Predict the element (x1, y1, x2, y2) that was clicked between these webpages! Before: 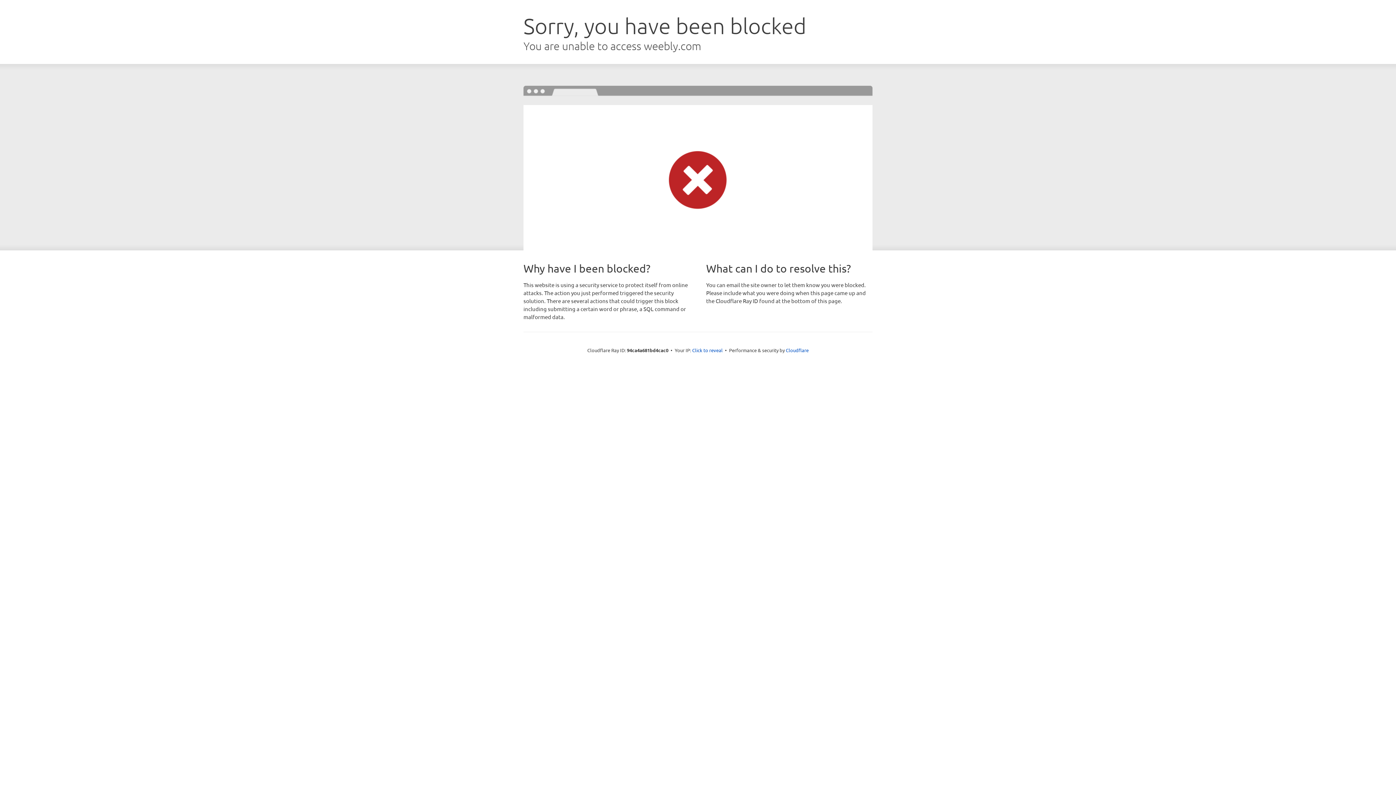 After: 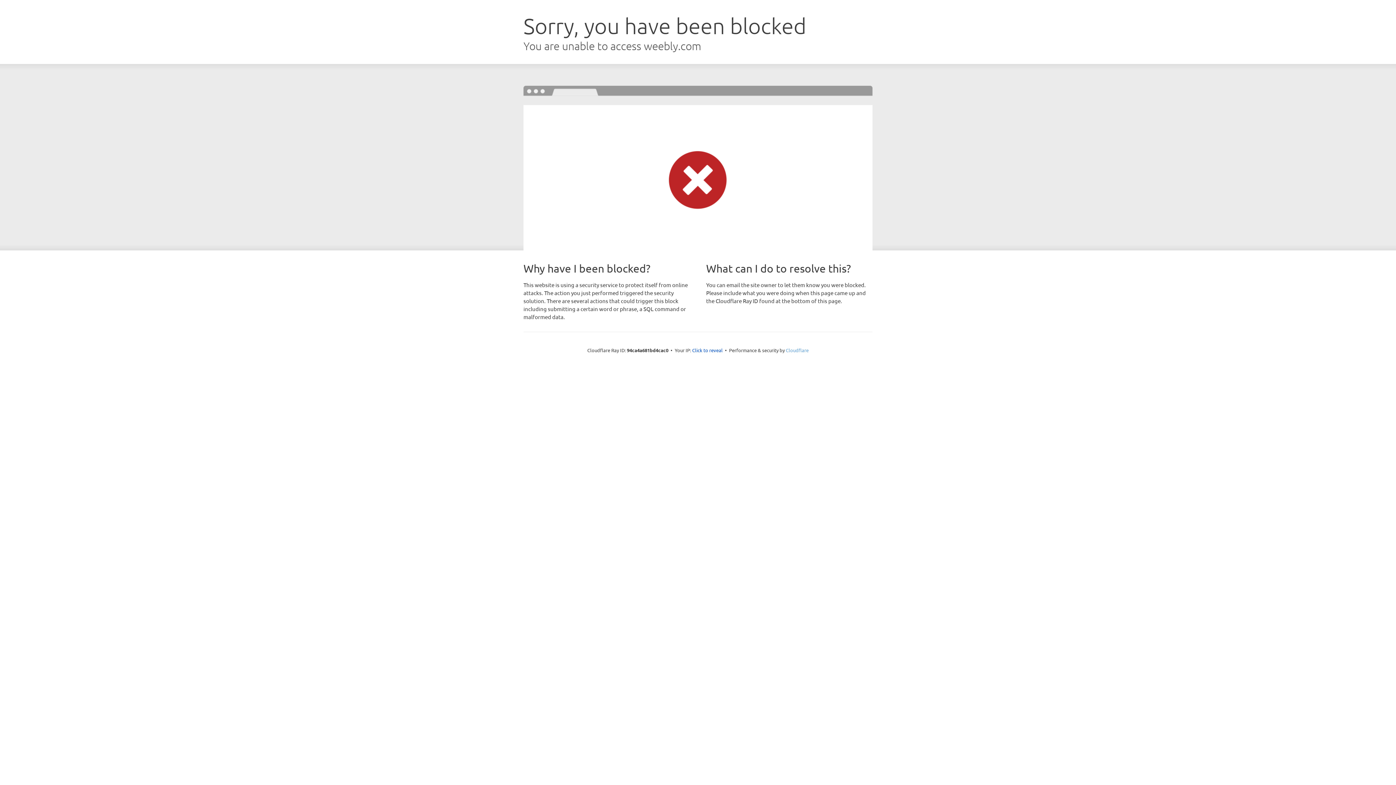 Action: bbox: (786, 347, 808, 353) label: Cloudflare